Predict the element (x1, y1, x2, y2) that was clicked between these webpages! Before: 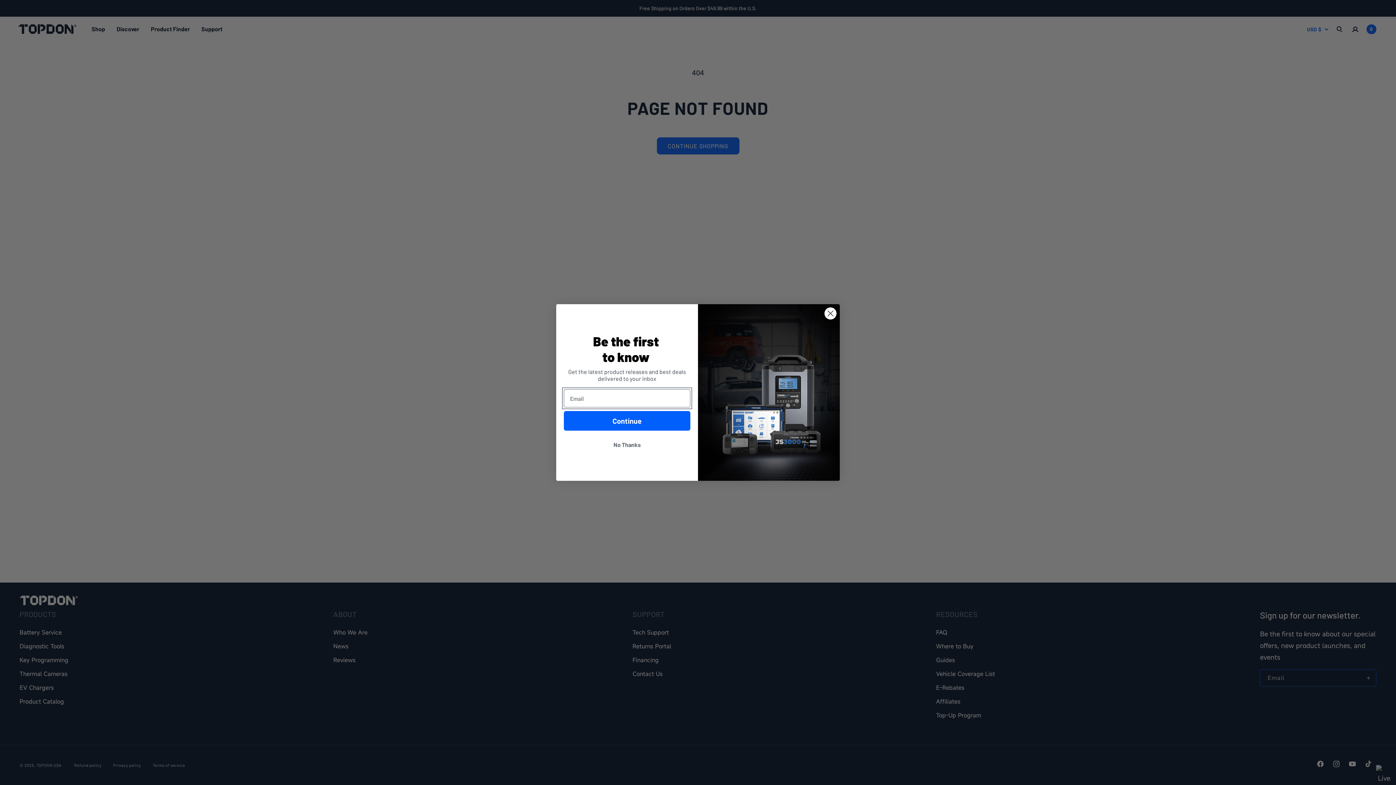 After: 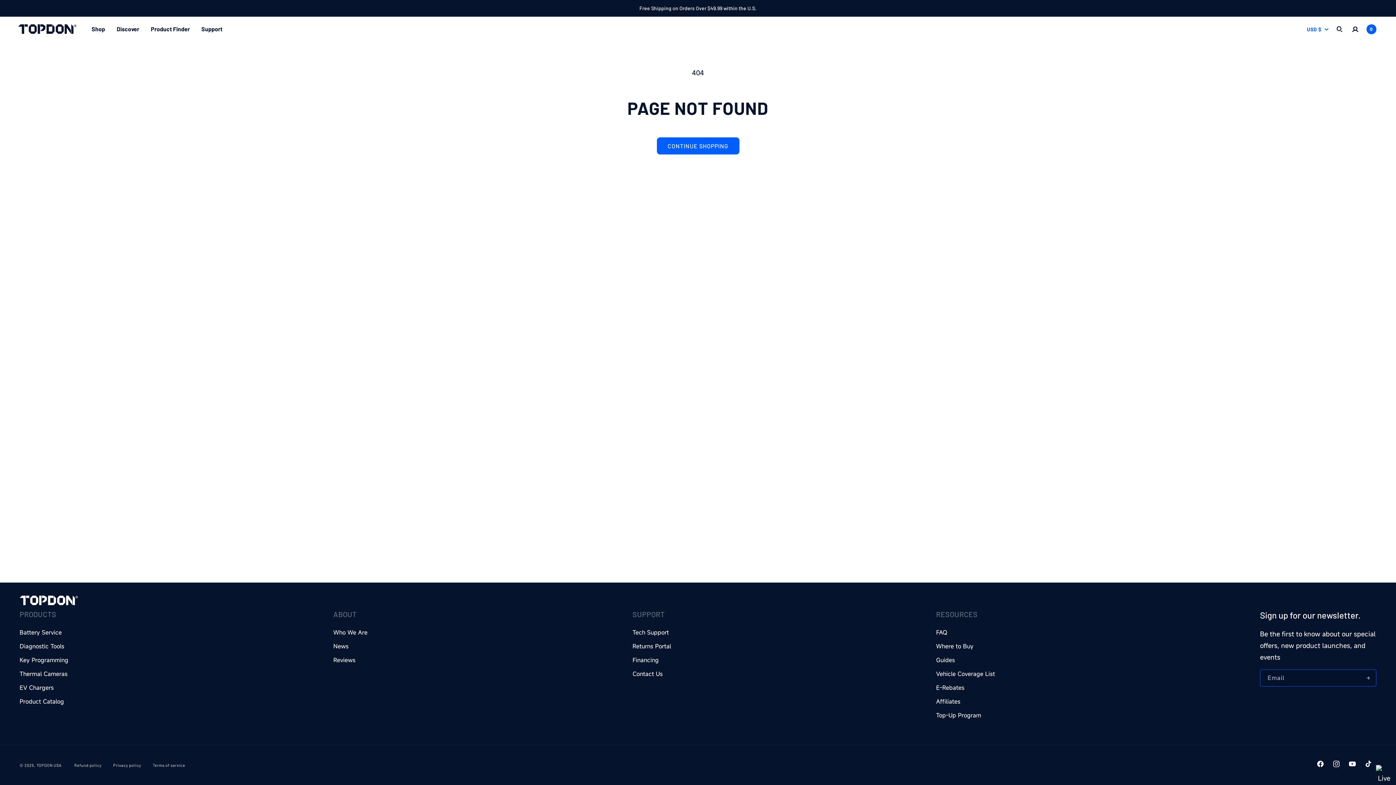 Action: label: Close dialog bbox: (824, 307, 837, 319)